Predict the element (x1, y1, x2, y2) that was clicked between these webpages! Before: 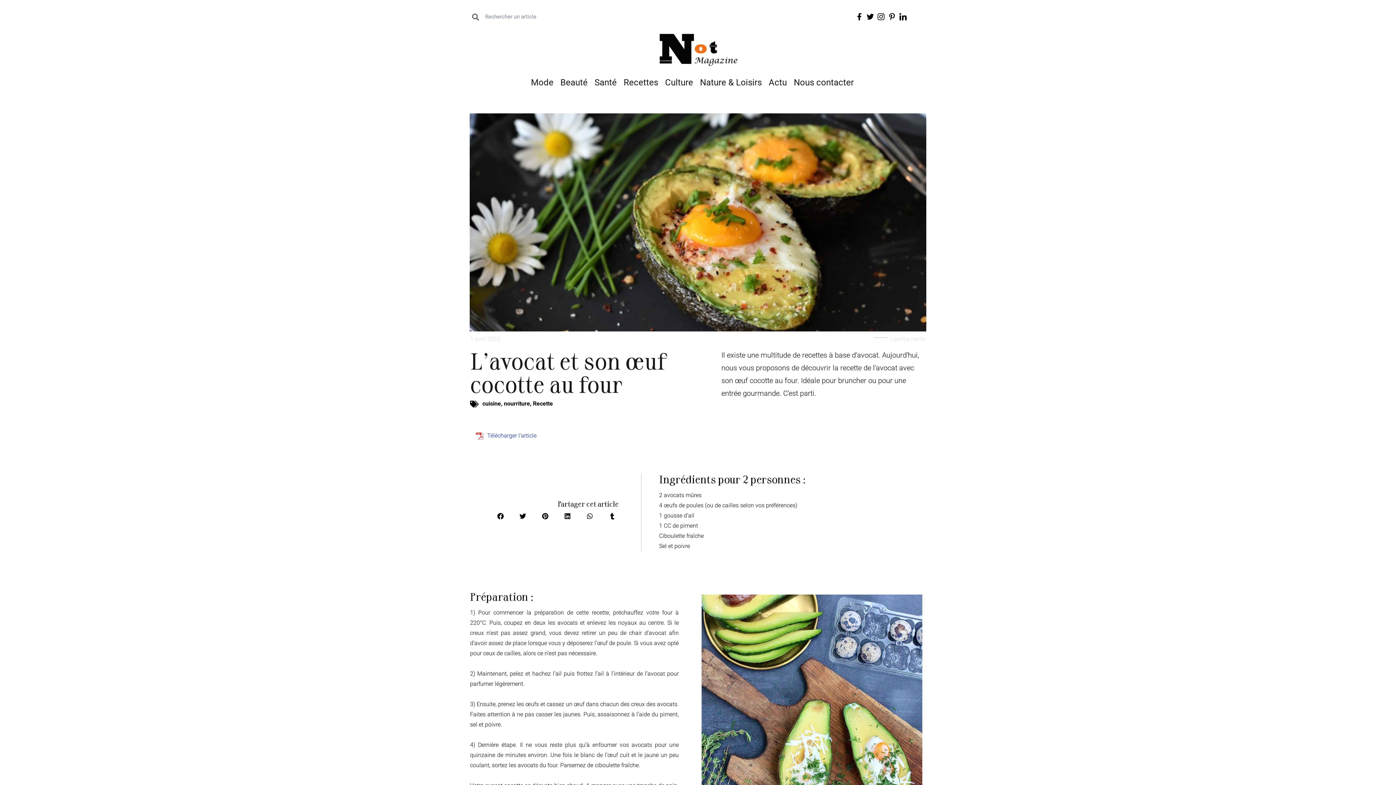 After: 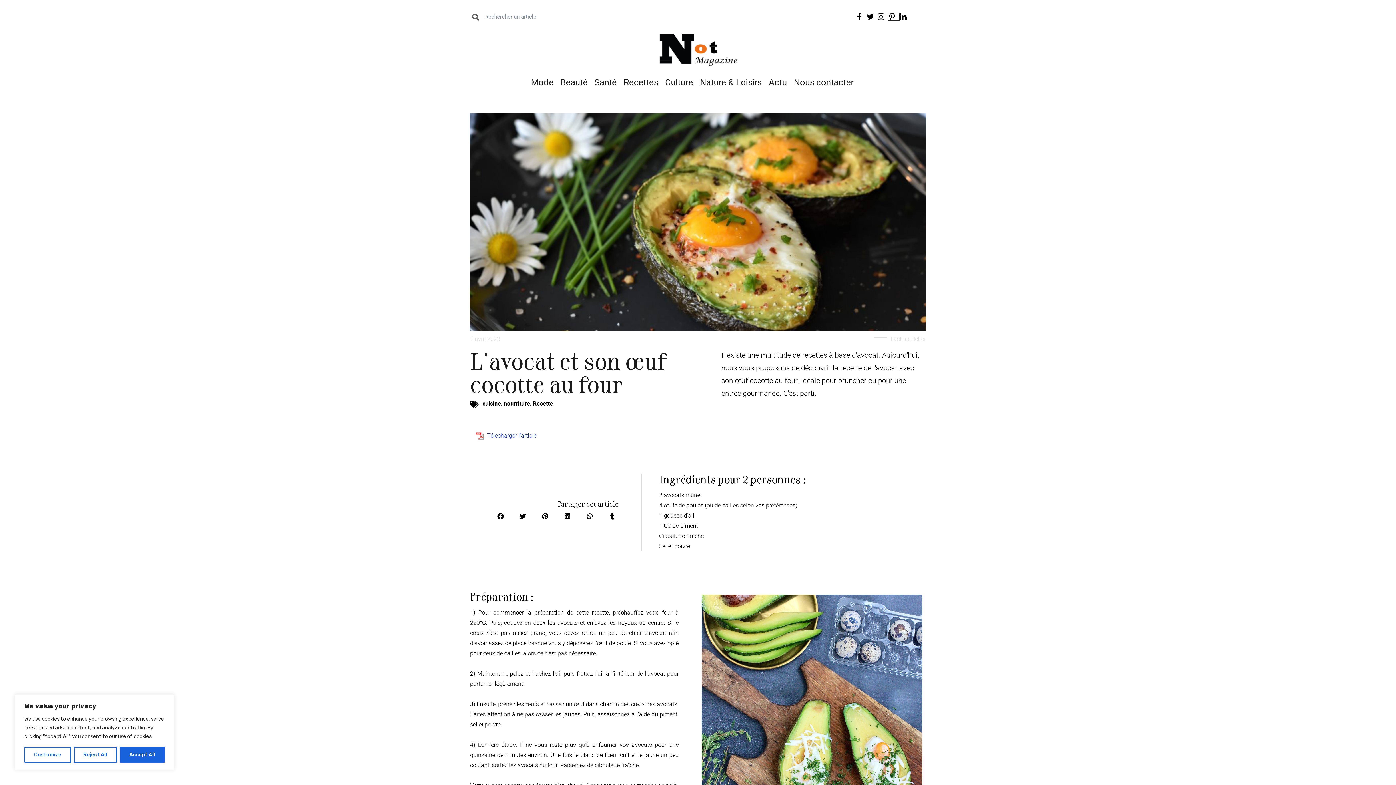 Action: bbox: (888, 13, 899, 20)